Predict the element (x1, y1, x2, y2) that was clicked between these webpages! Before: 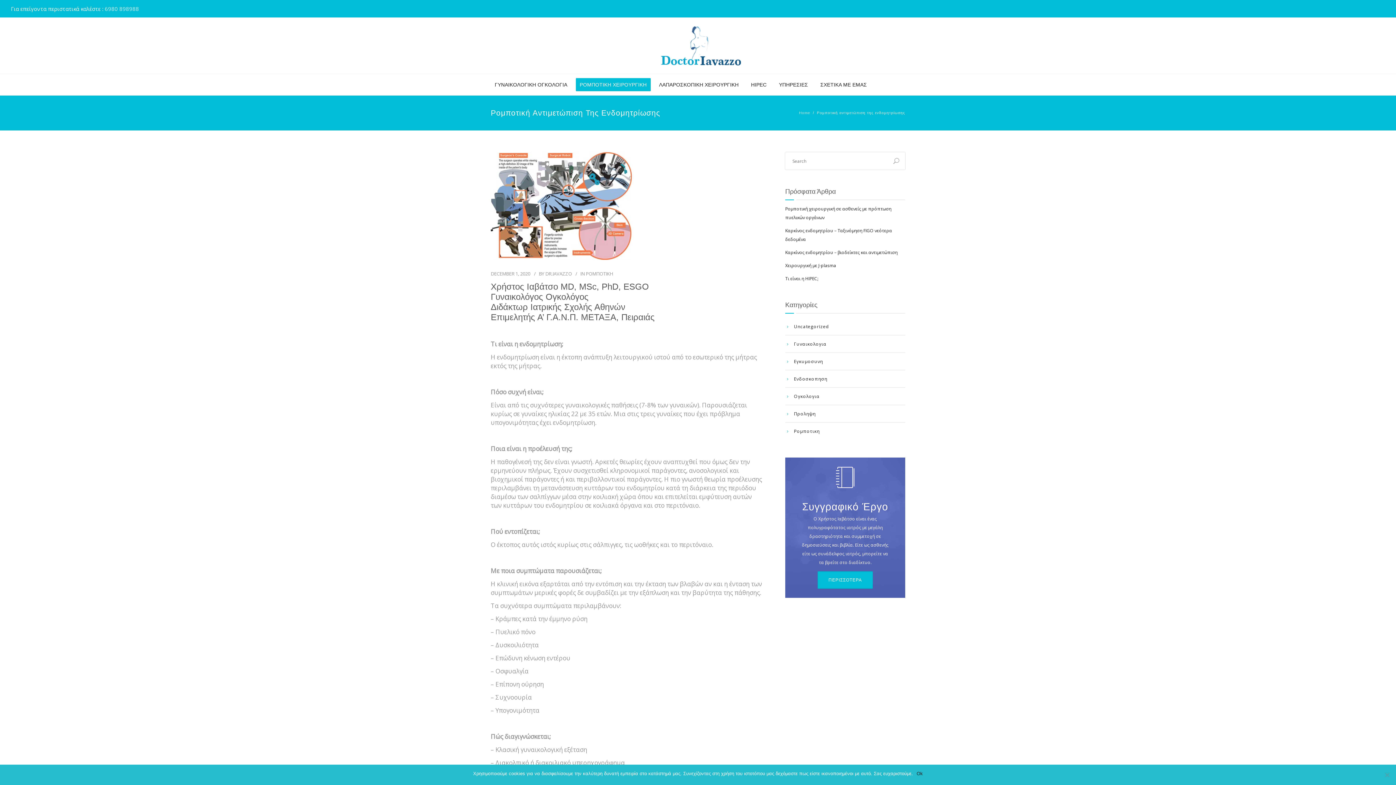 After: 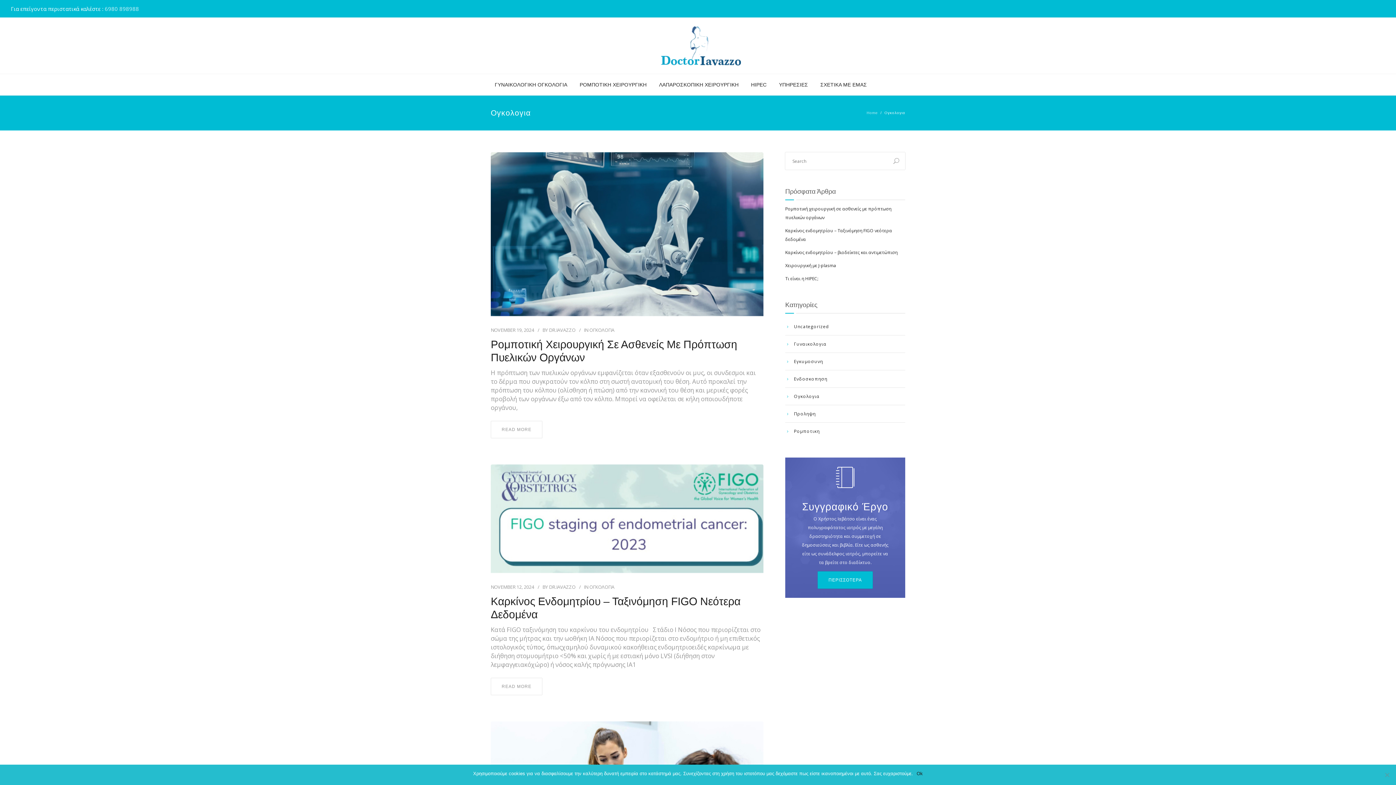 Action: bbox: (785, 388, 820, 405) label: Ογκολογια